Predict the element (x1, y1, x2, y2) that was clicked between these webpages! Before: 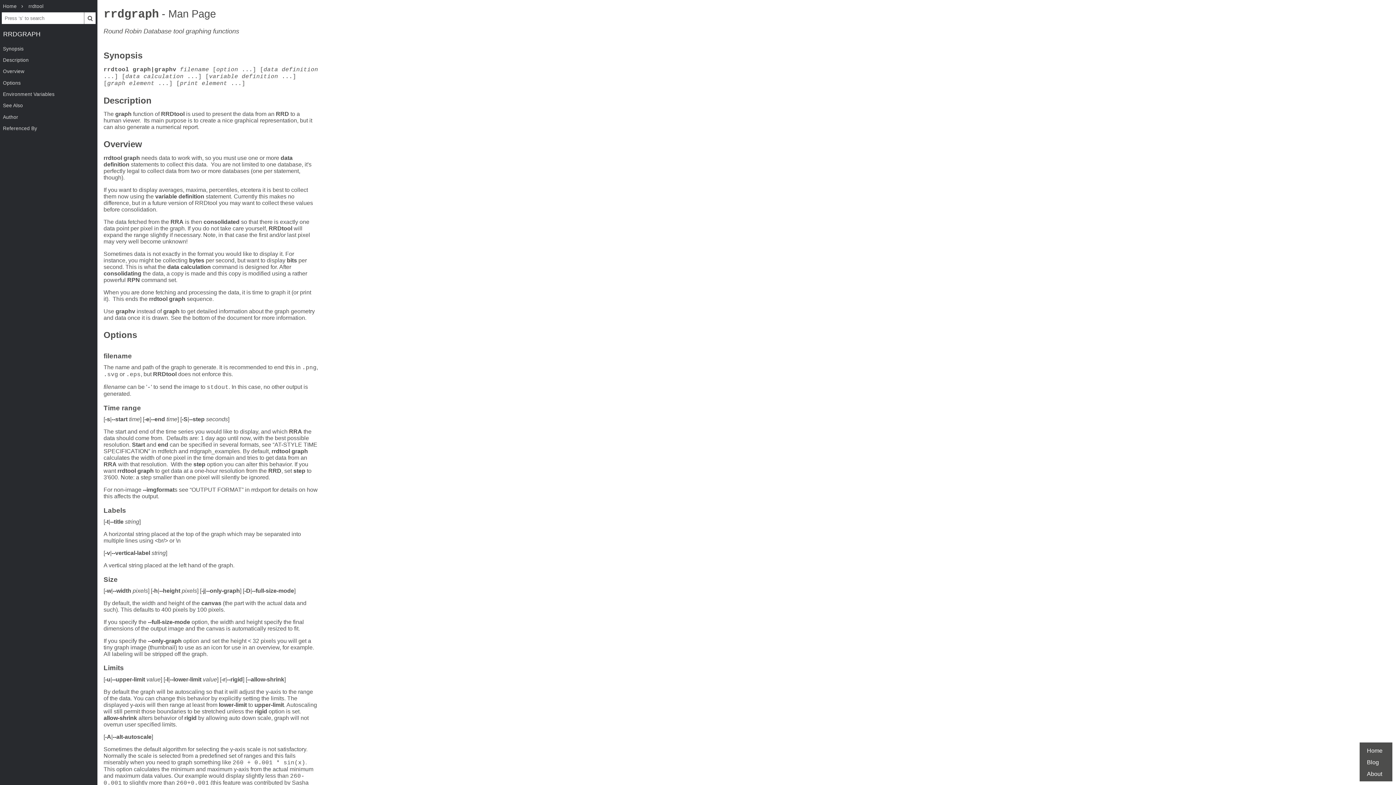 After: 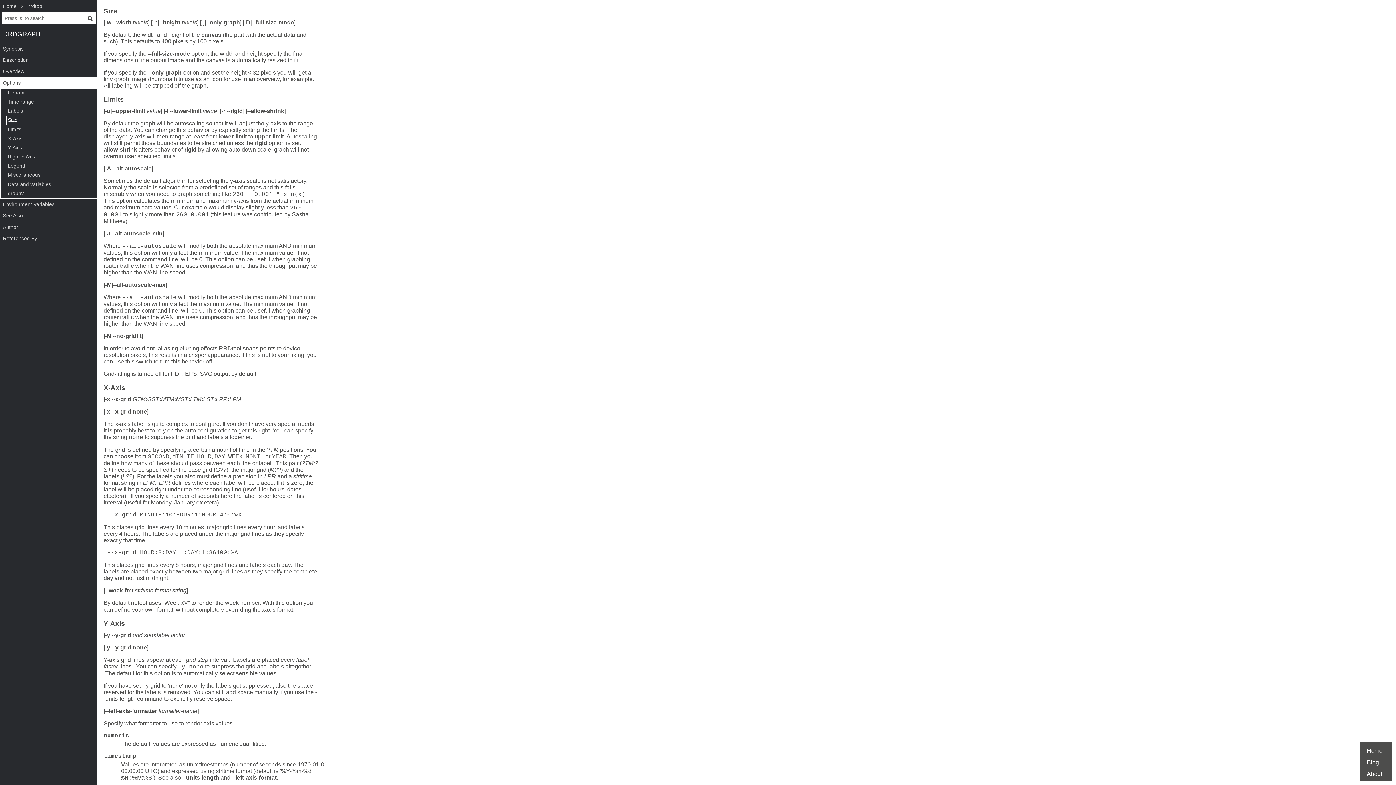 Action: bbox: (103, 576, 117, 583) label: Size